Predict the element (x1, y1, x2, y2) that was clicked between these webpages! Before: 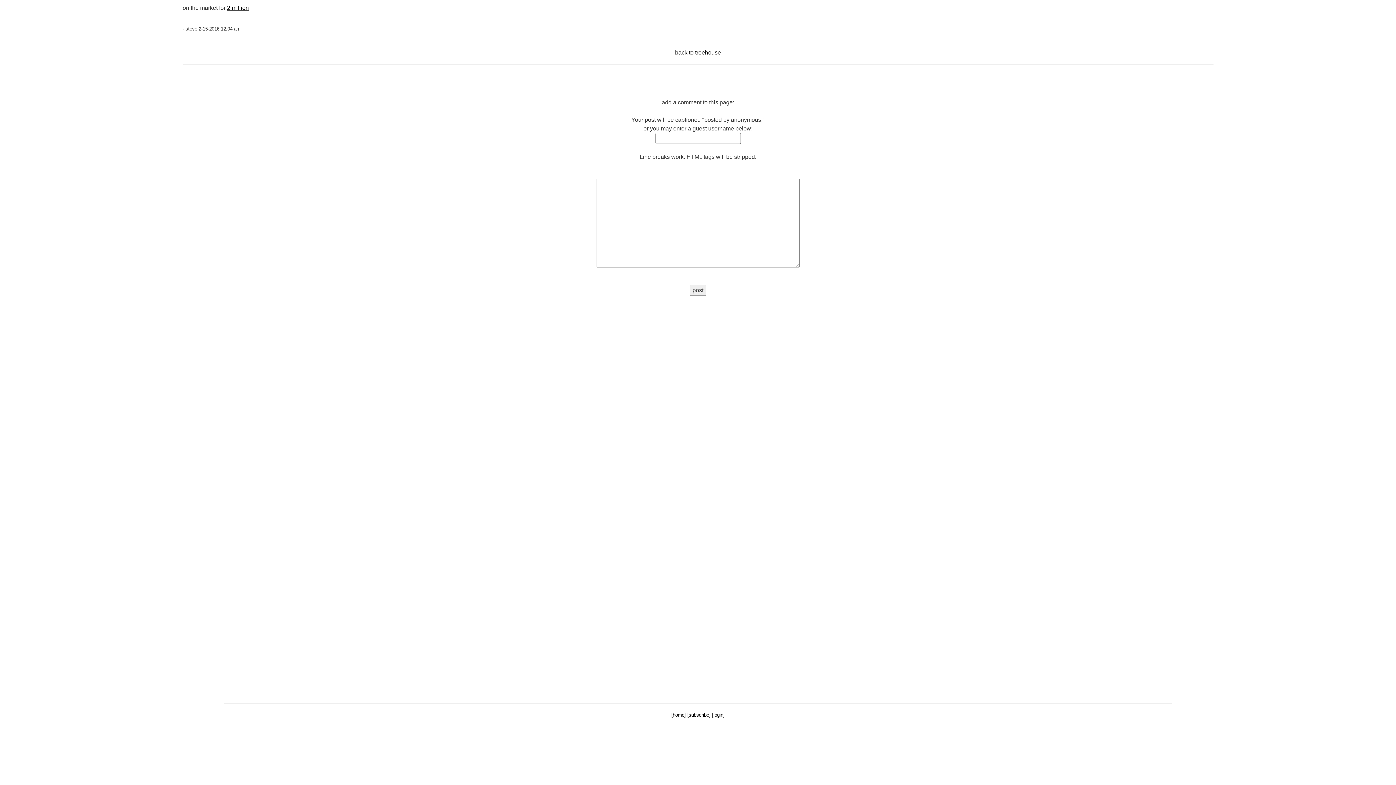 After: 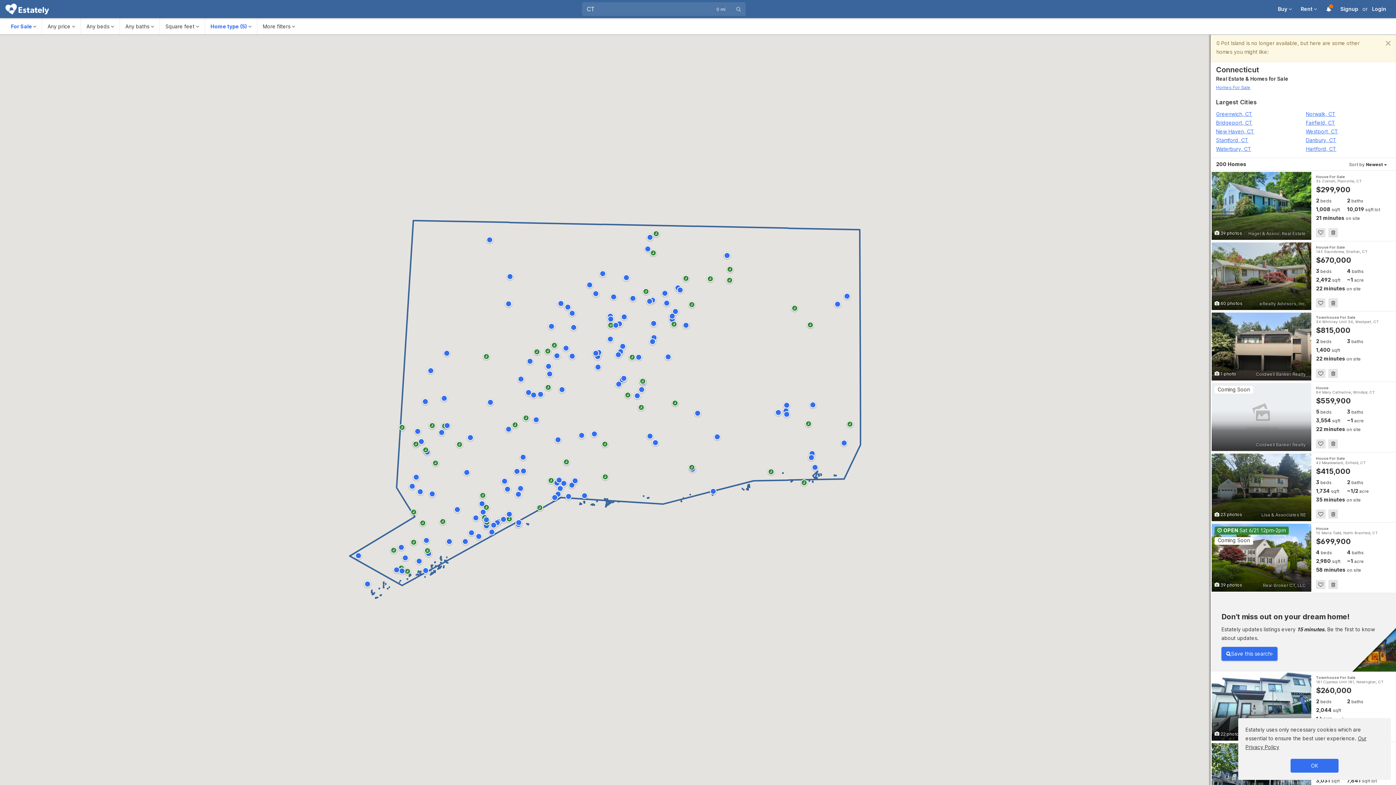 Action: bbox: (227, 4, 248, 10) label: 2 million